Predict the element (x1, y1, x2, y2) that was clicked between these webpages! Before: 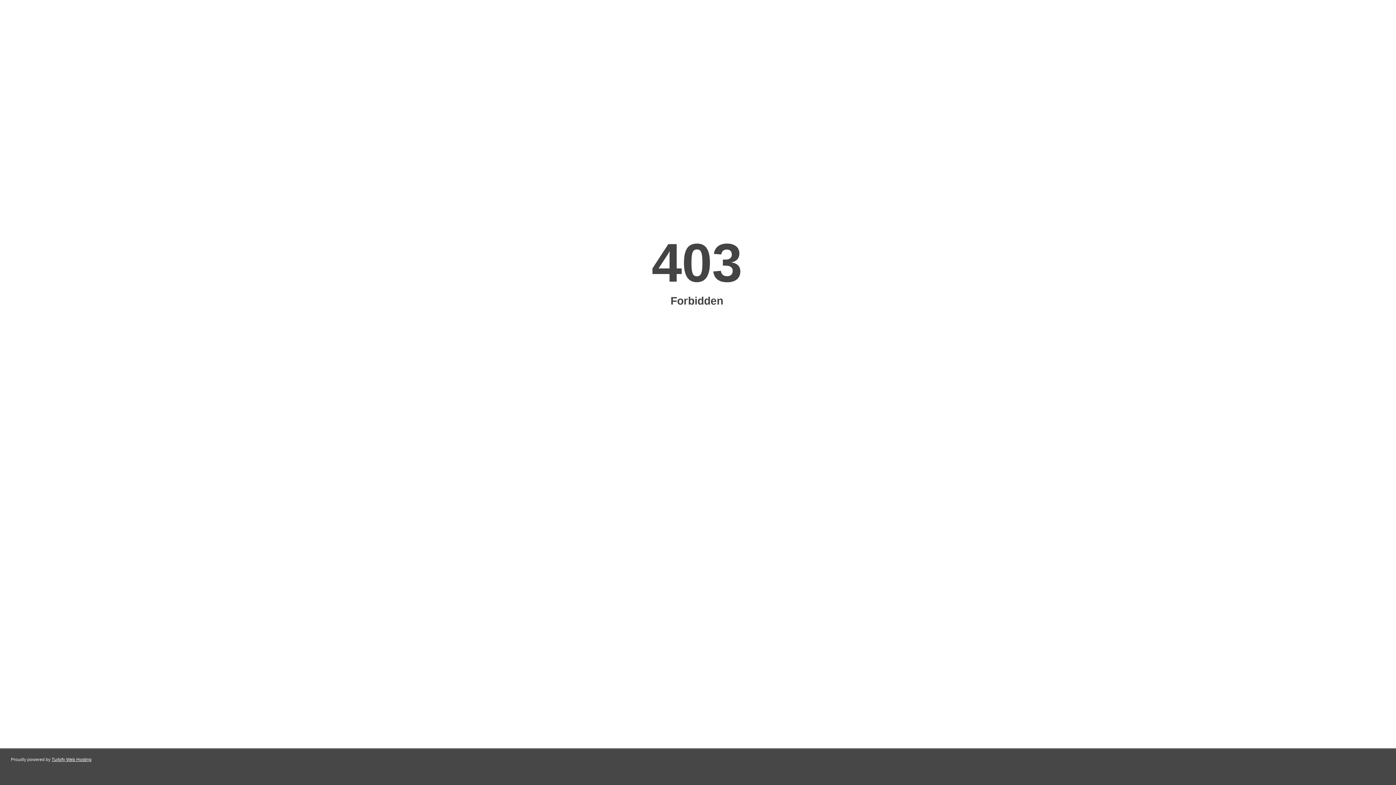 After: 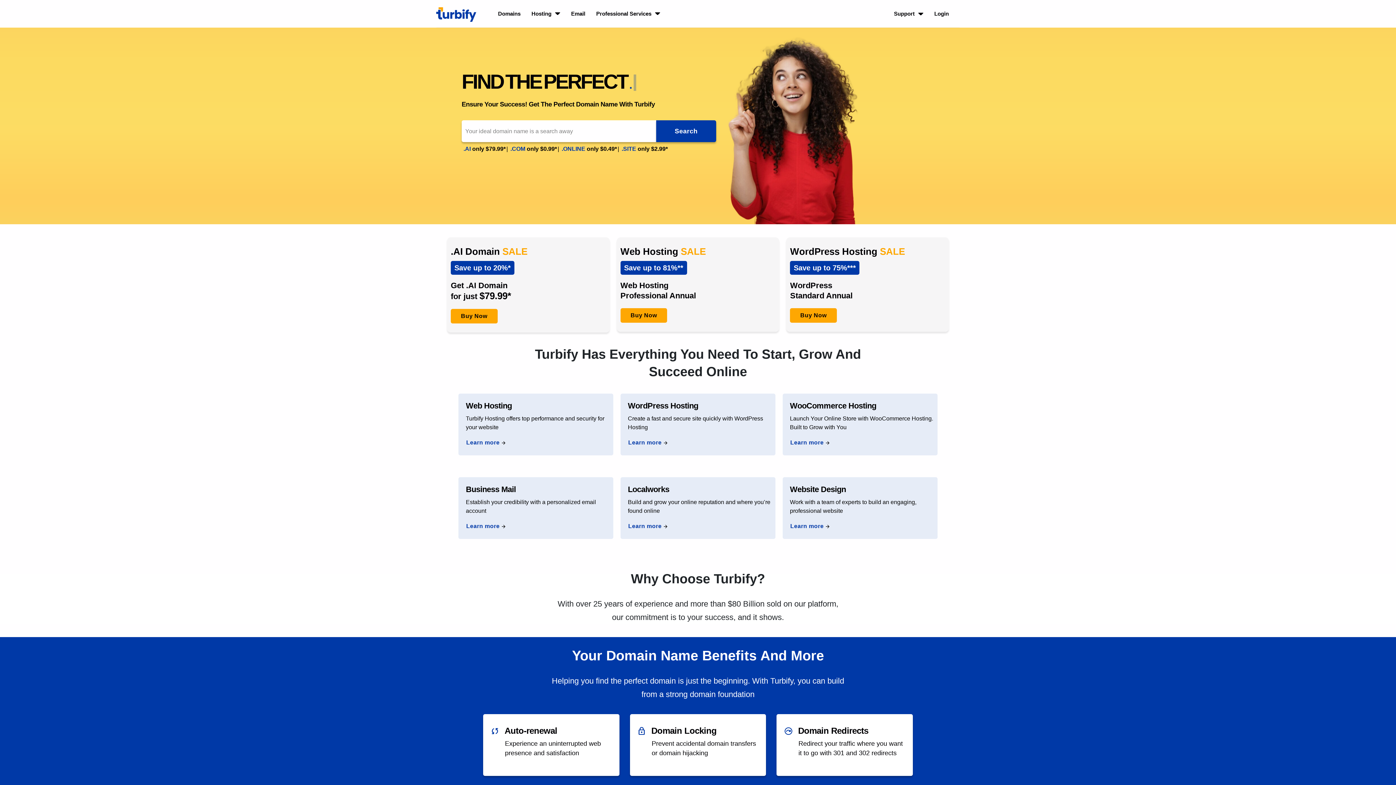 Action: bbox: (51, 757, 91, 762) label: Turbify Web Hosting